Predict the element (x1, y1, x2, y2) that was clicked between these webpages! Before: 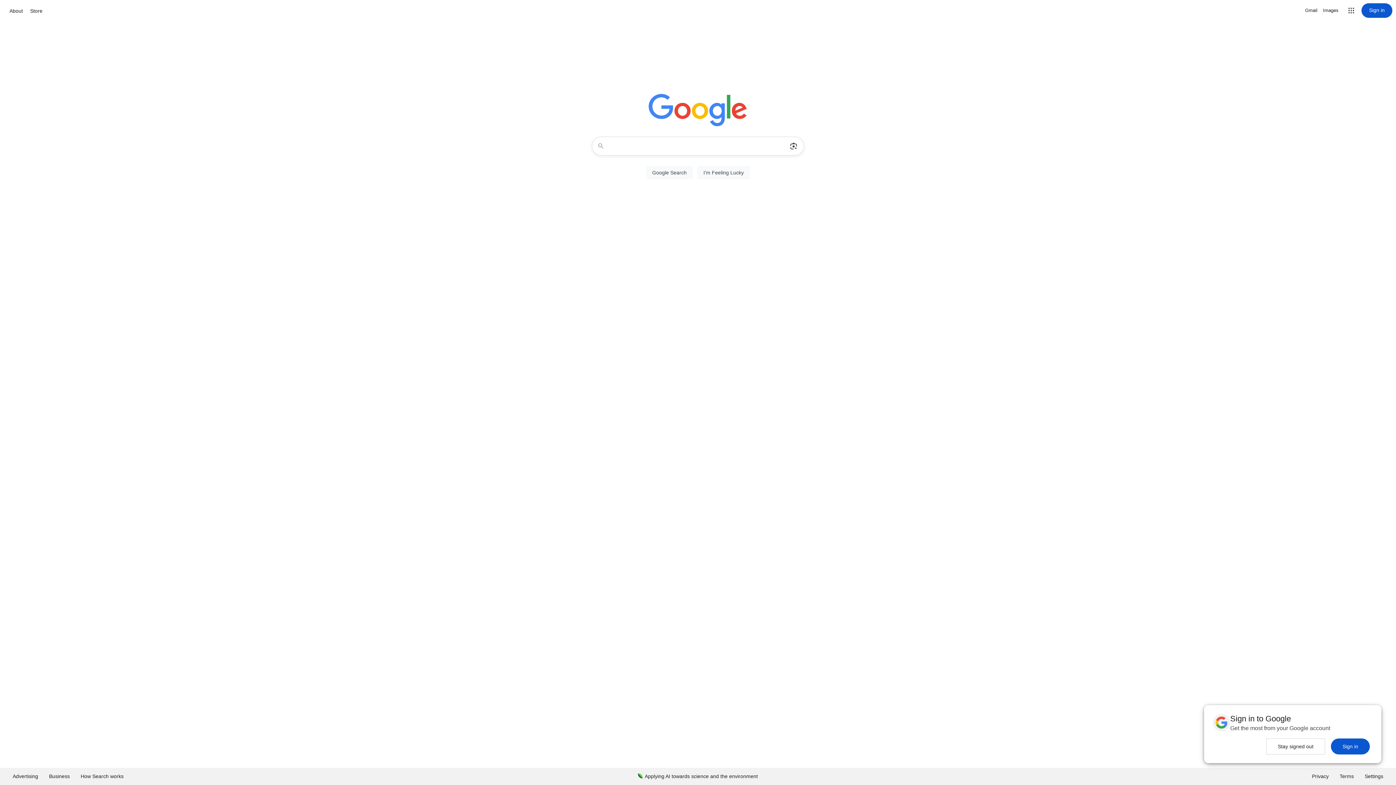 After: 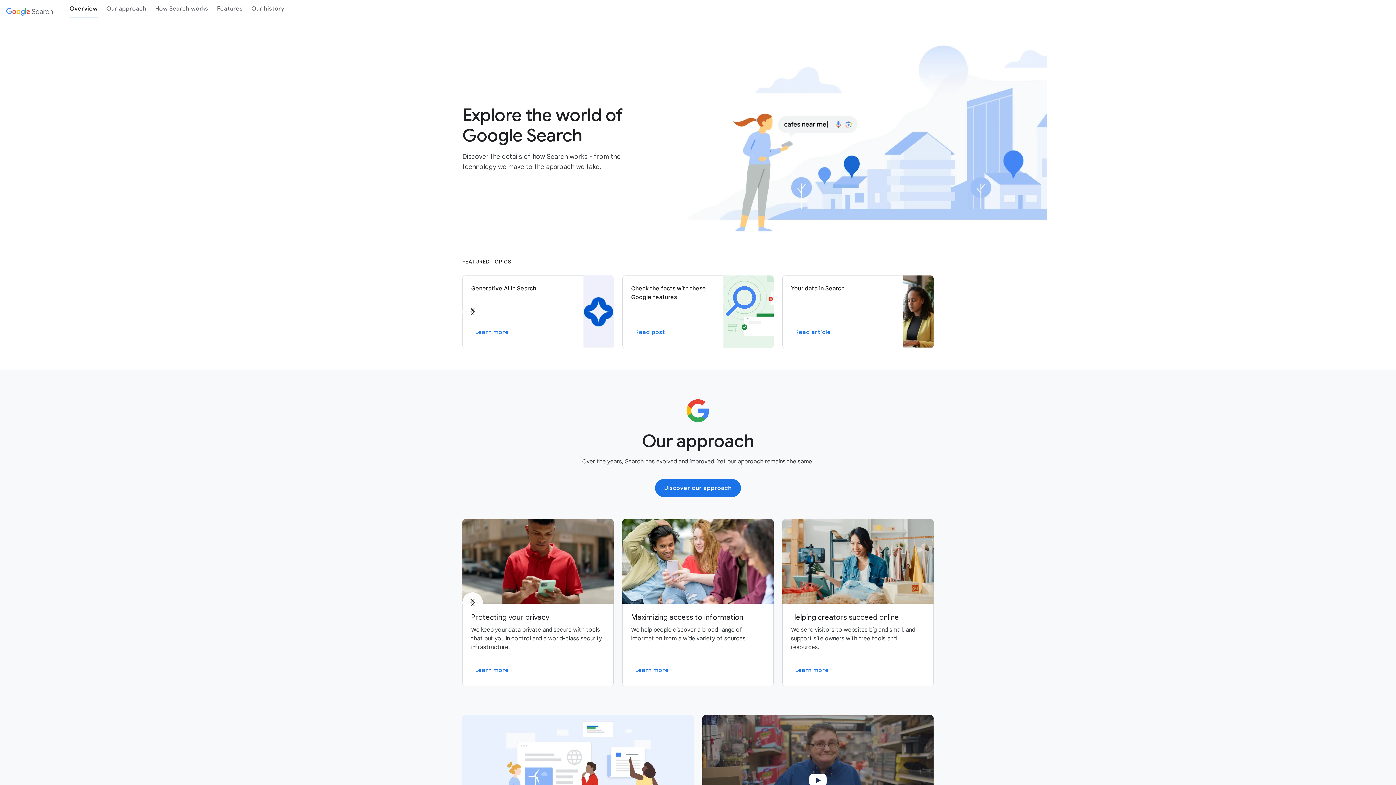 Action: label: How Search works bbox: (75, 768, 129, 785)